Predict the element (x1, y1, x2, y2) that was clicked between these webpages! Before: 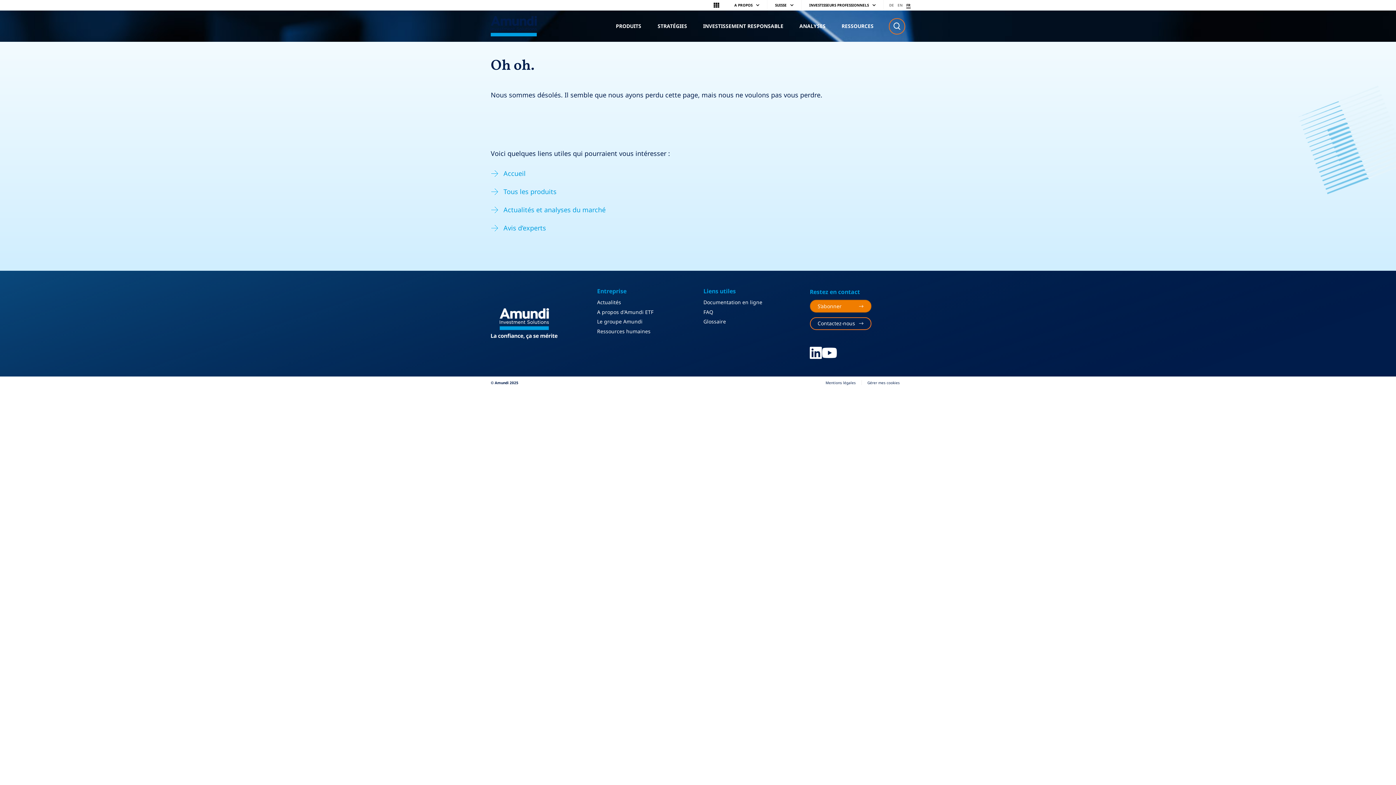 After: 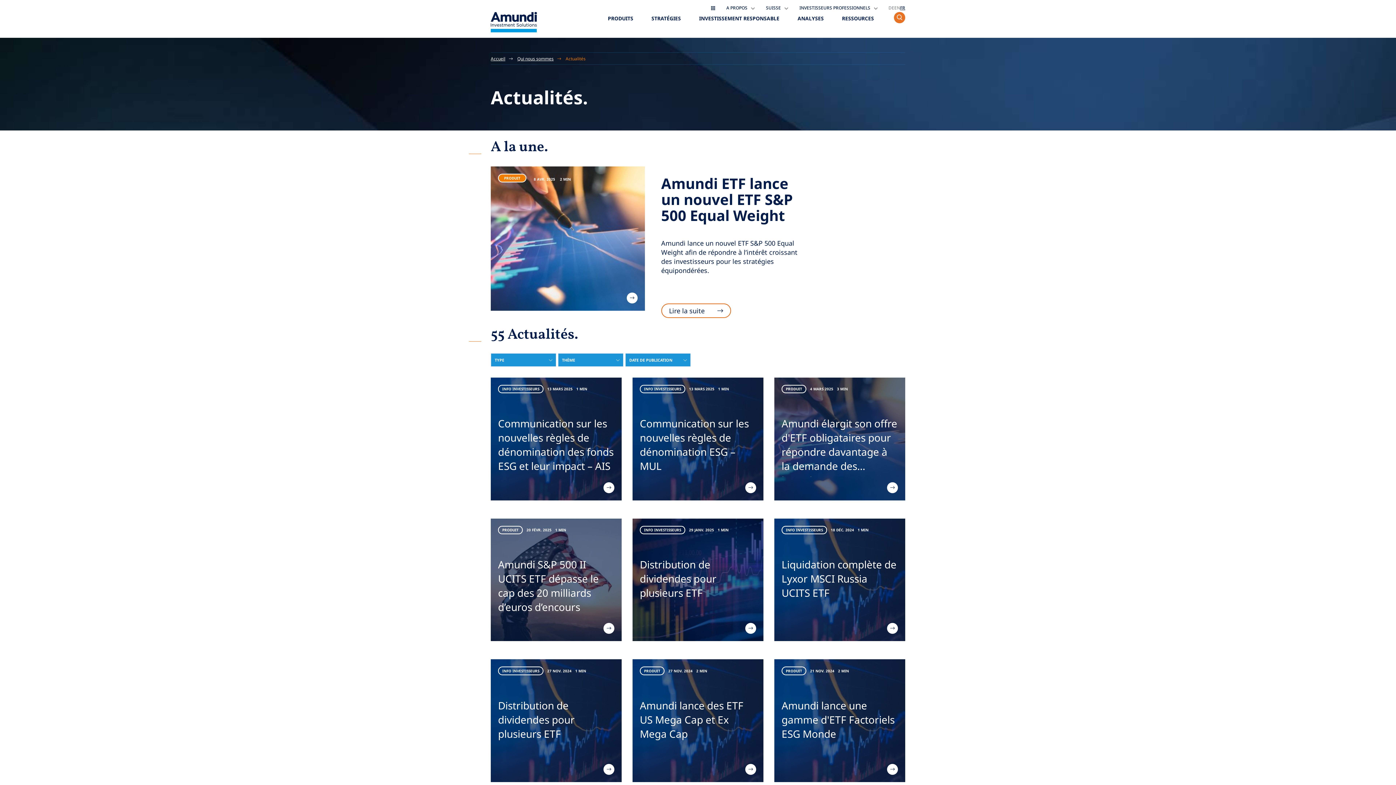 Action: label: Actualités bbox: (597, 298, 621, 305)